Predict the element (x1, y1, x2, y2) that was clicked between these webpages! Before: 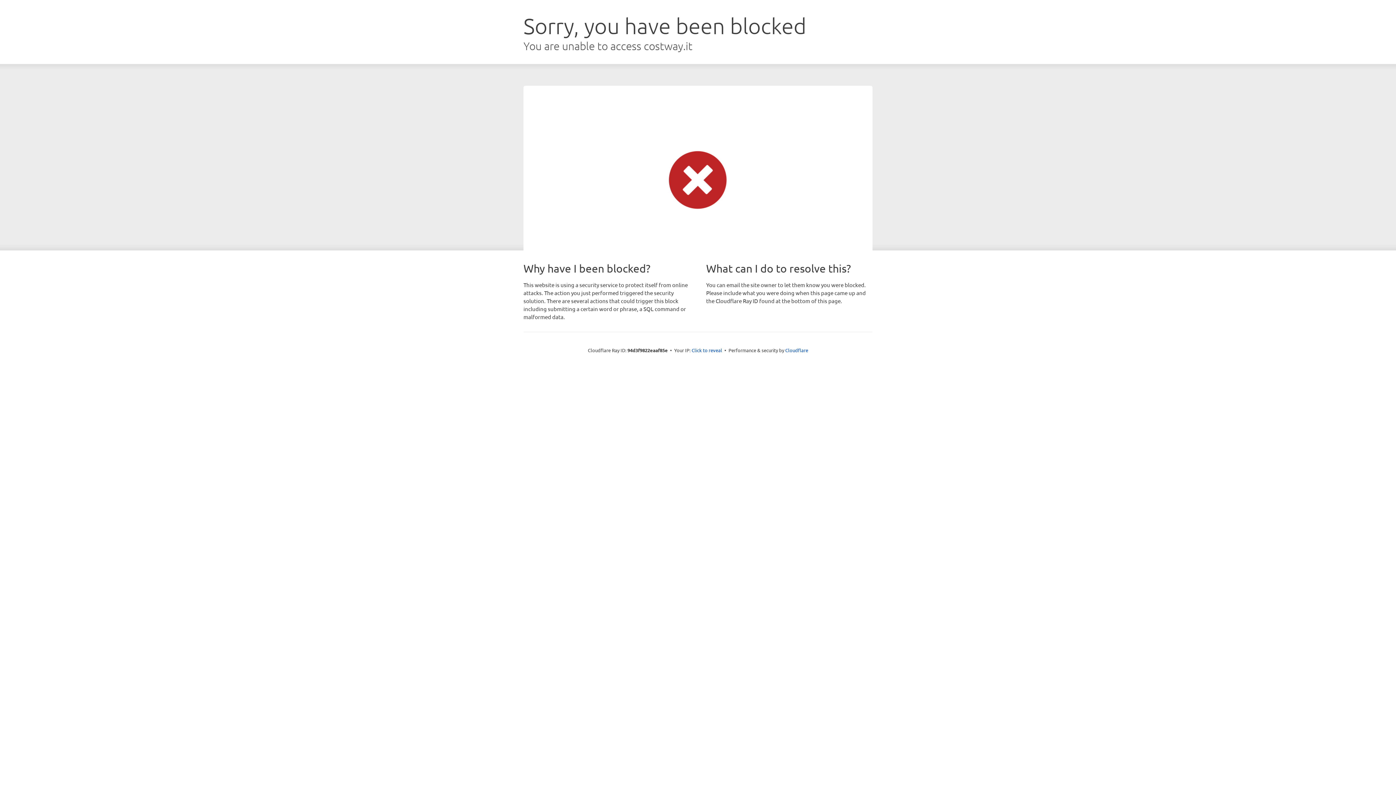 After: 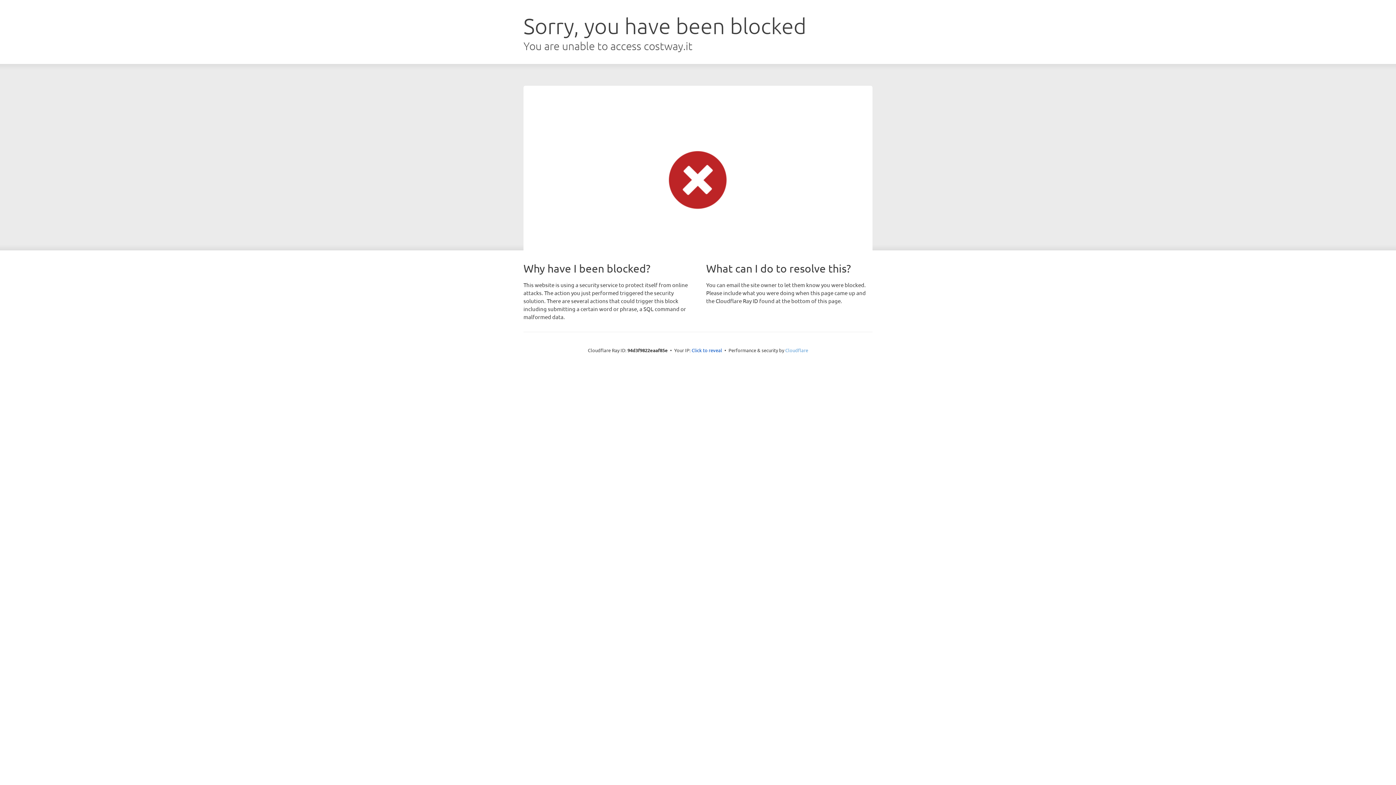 Action: label: Cloudflare bbox: (785, 347, 808, 353)